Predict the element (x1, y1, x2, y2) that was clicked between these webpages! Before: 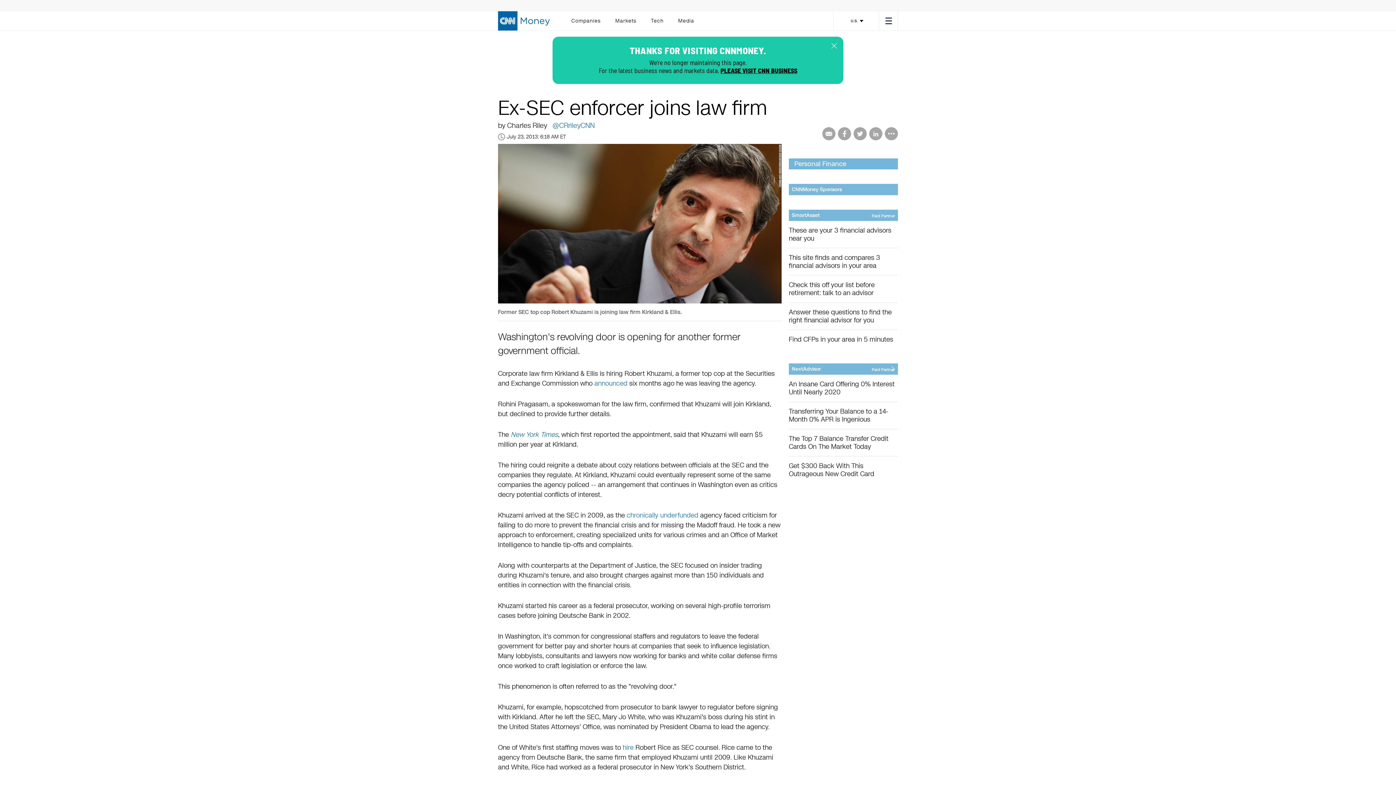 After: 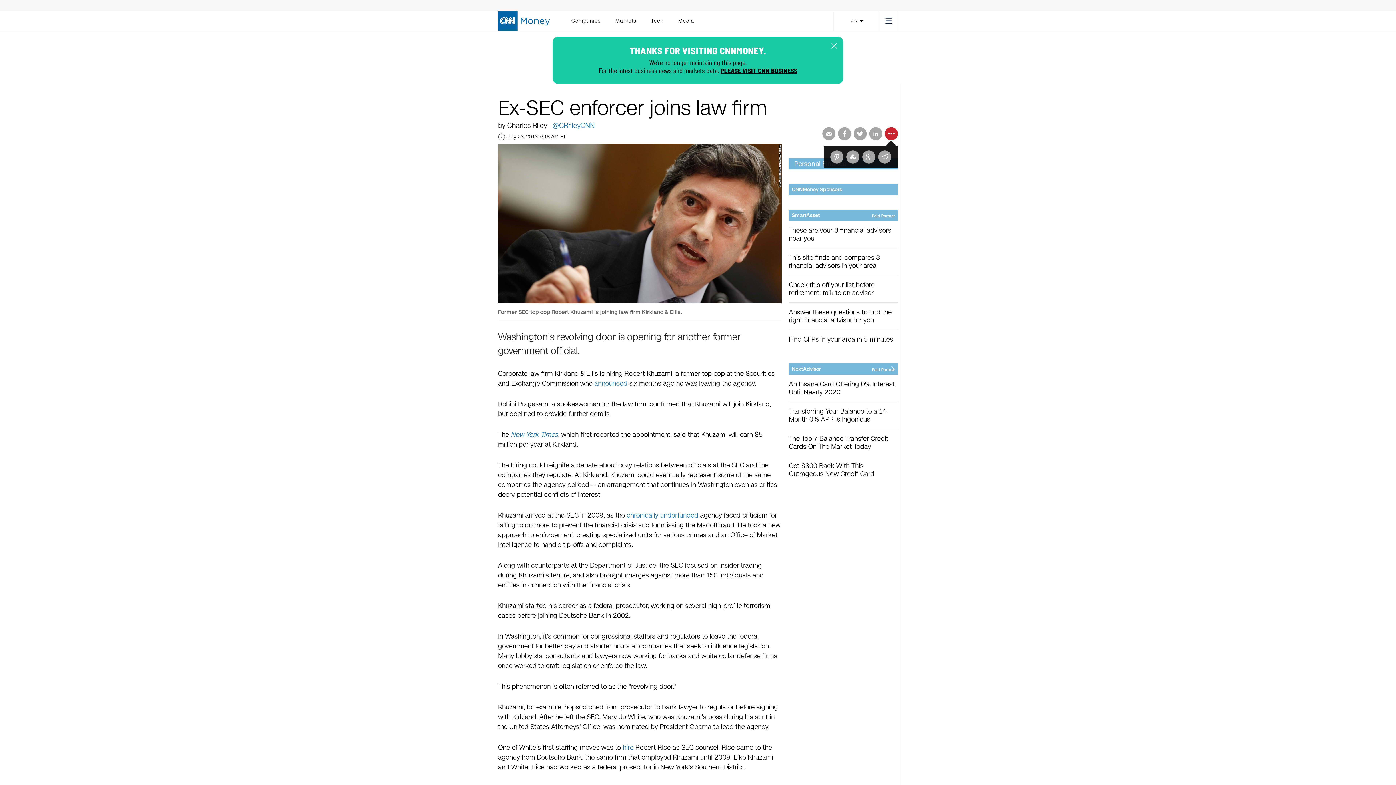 Action: bbox: (885, 127, 898, 140)